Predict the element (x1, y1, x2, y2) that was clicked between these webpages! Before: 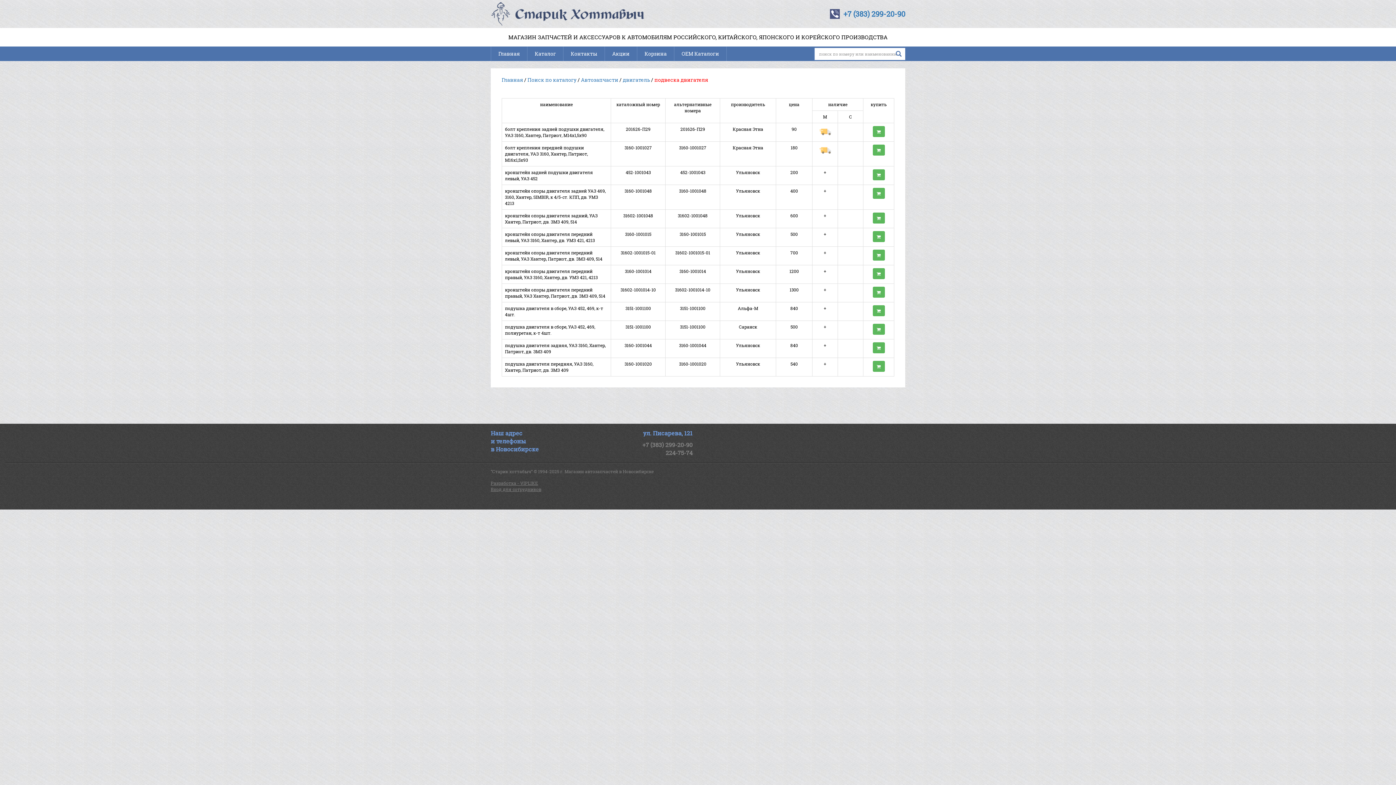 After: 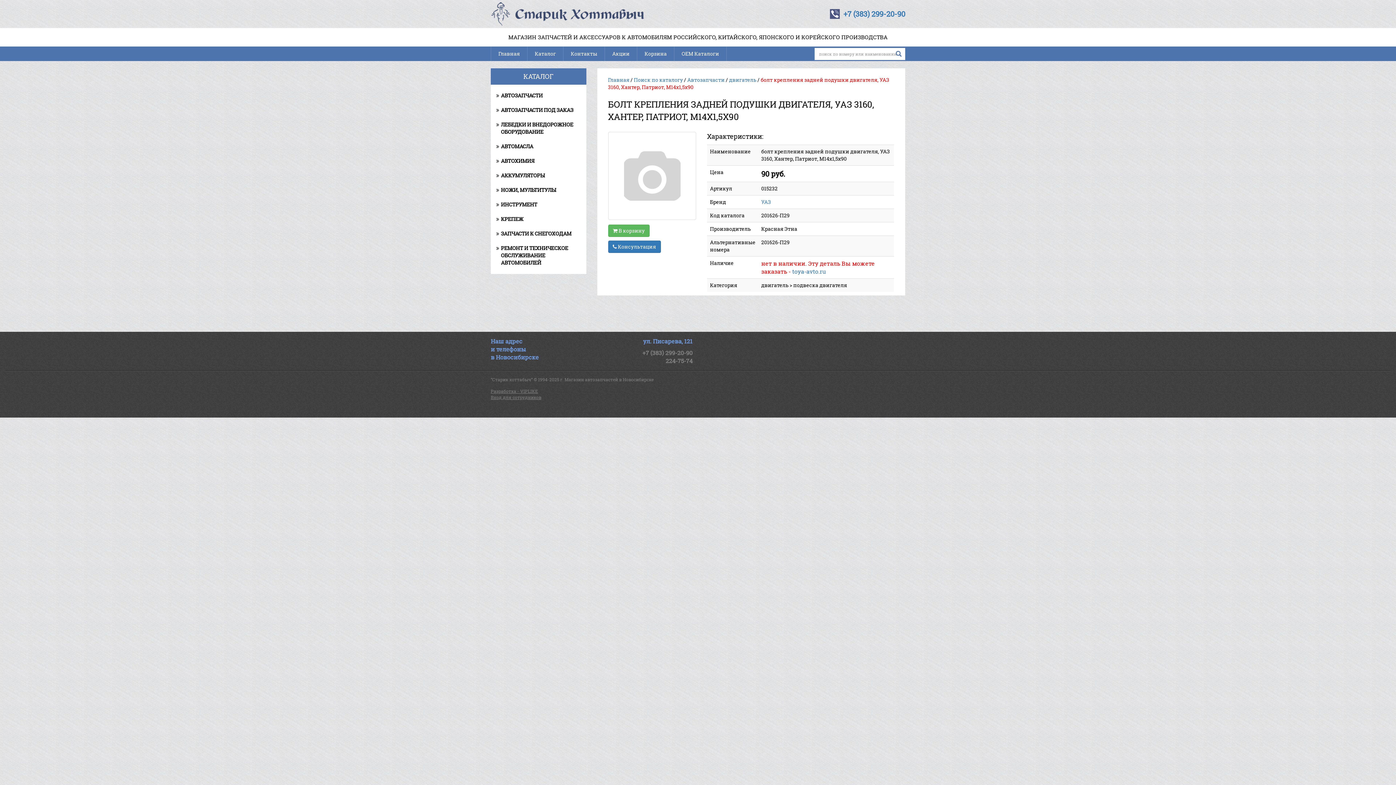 Action: label: болт крепления задней подушки двигателя, УАЗ 3160, Хантер, Патриот, М14х1,5х90 bbox: (505, 126, 604, 138)